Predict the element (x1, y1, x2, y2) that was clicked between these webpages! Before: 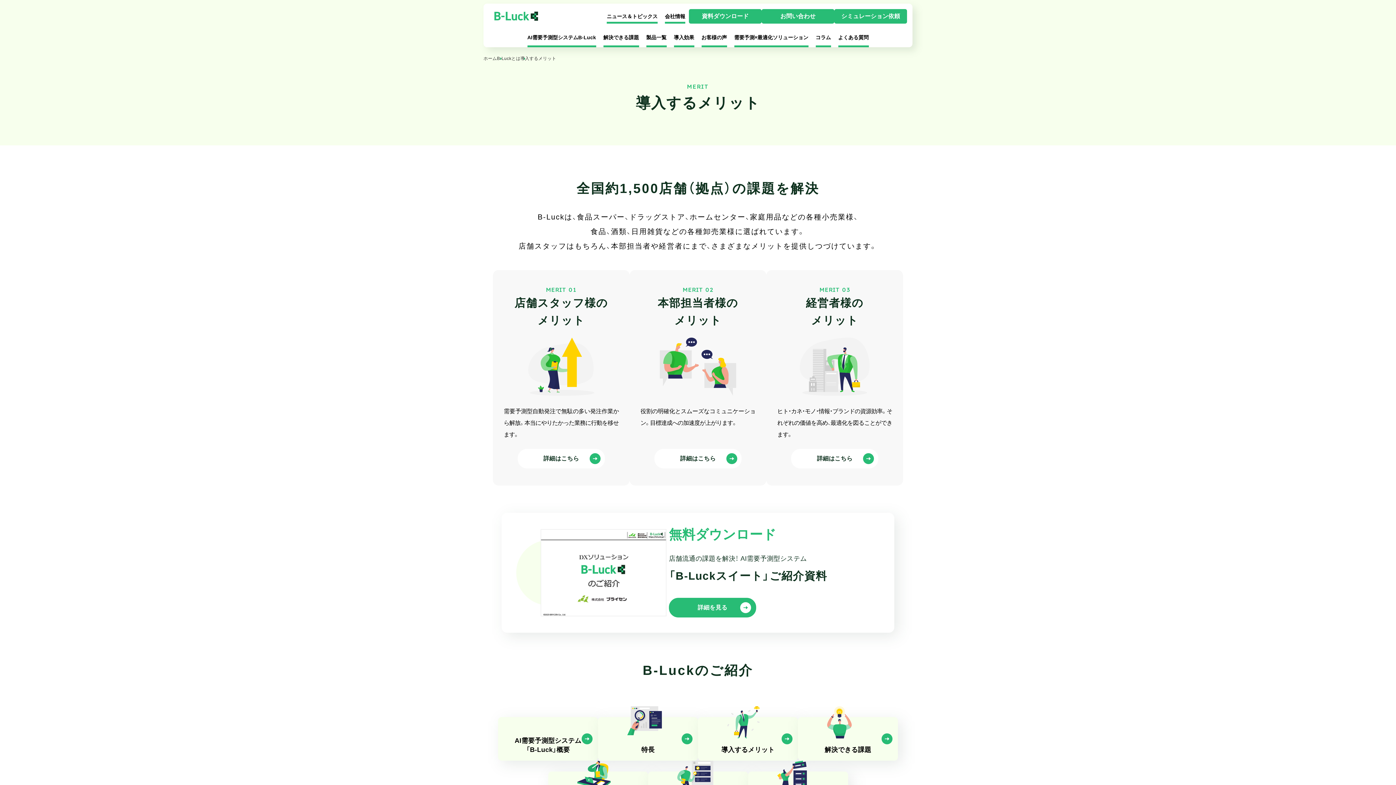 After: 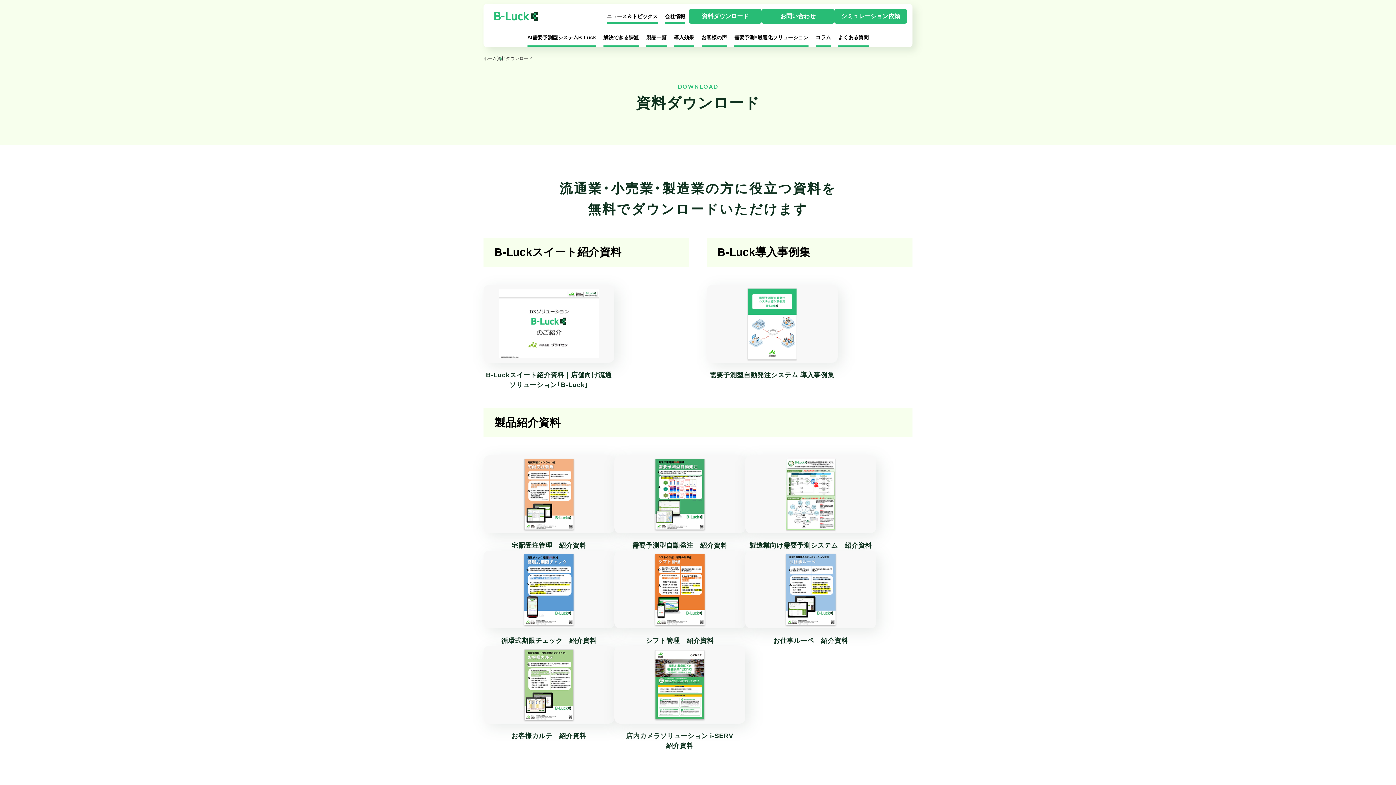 Action: label: 資料ダウンロード bbox: (689, 9, 761, 23)